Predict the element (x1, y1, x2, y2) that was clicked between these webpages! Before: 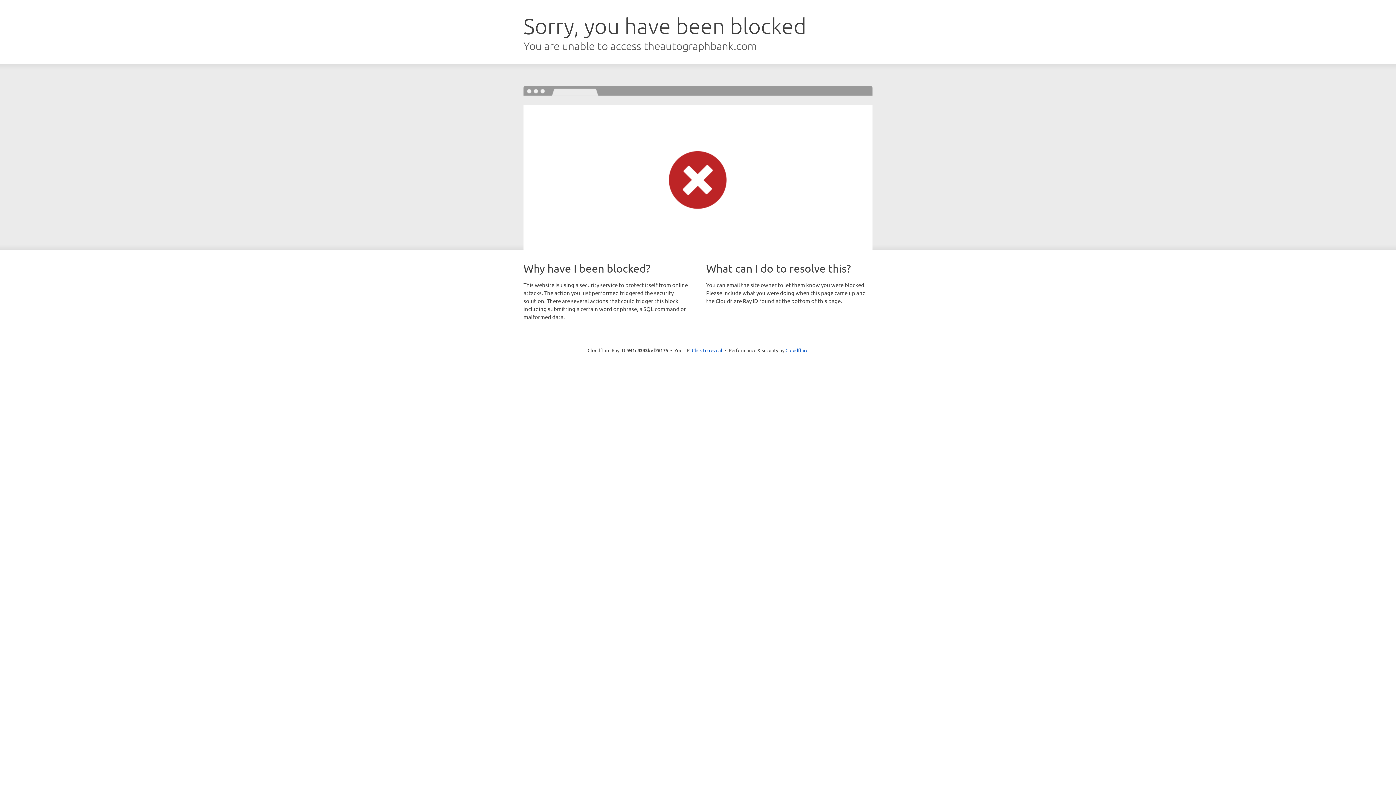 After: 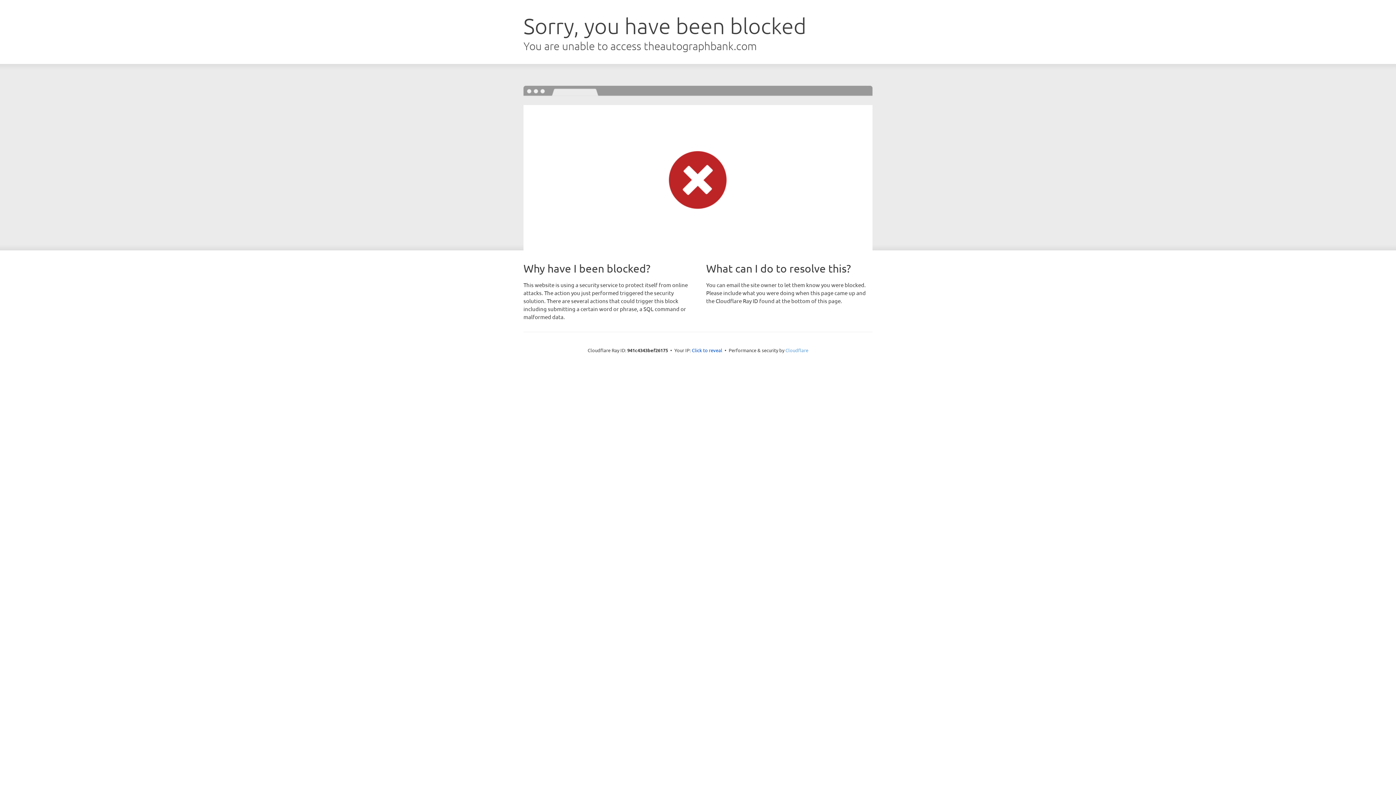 Action: bbox: (785, 347, 808, 353) label: Cloudflare